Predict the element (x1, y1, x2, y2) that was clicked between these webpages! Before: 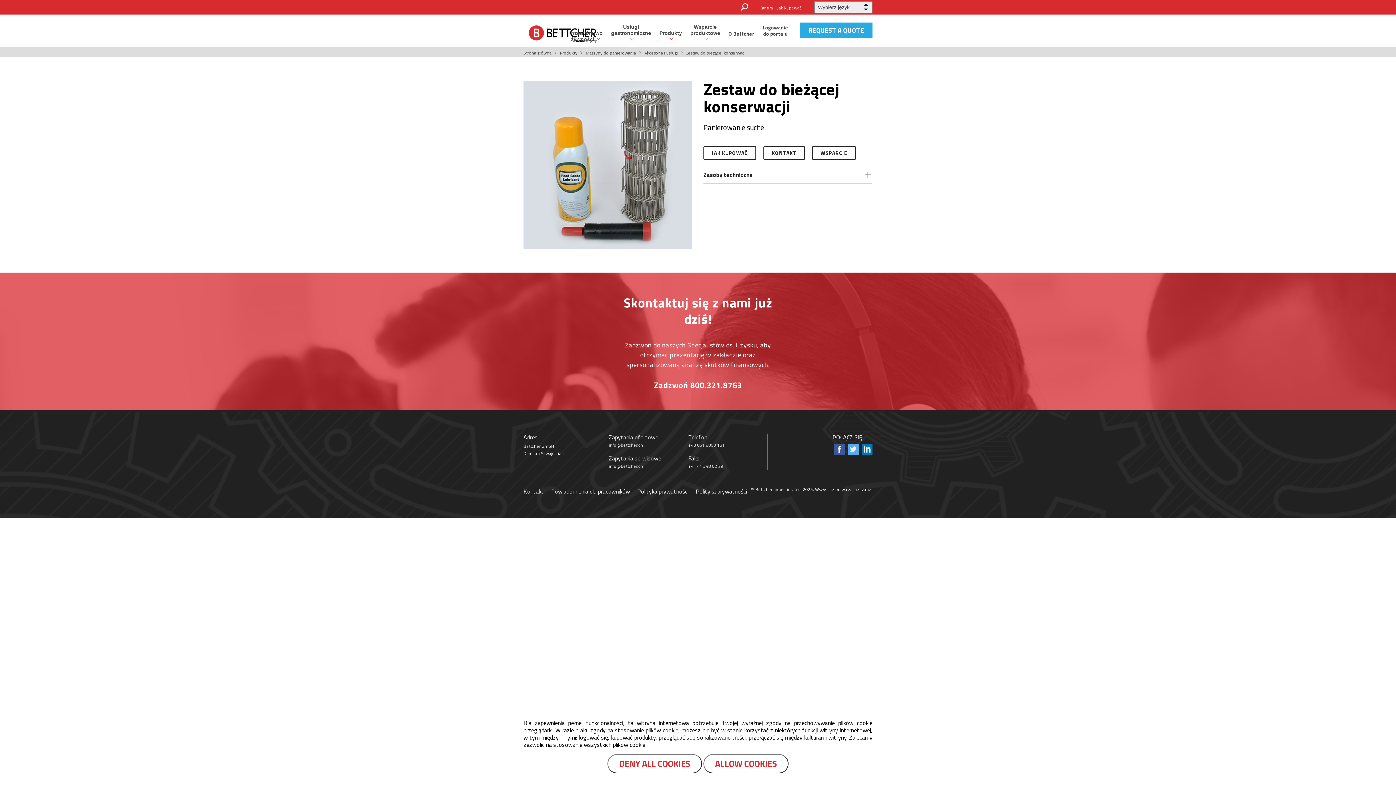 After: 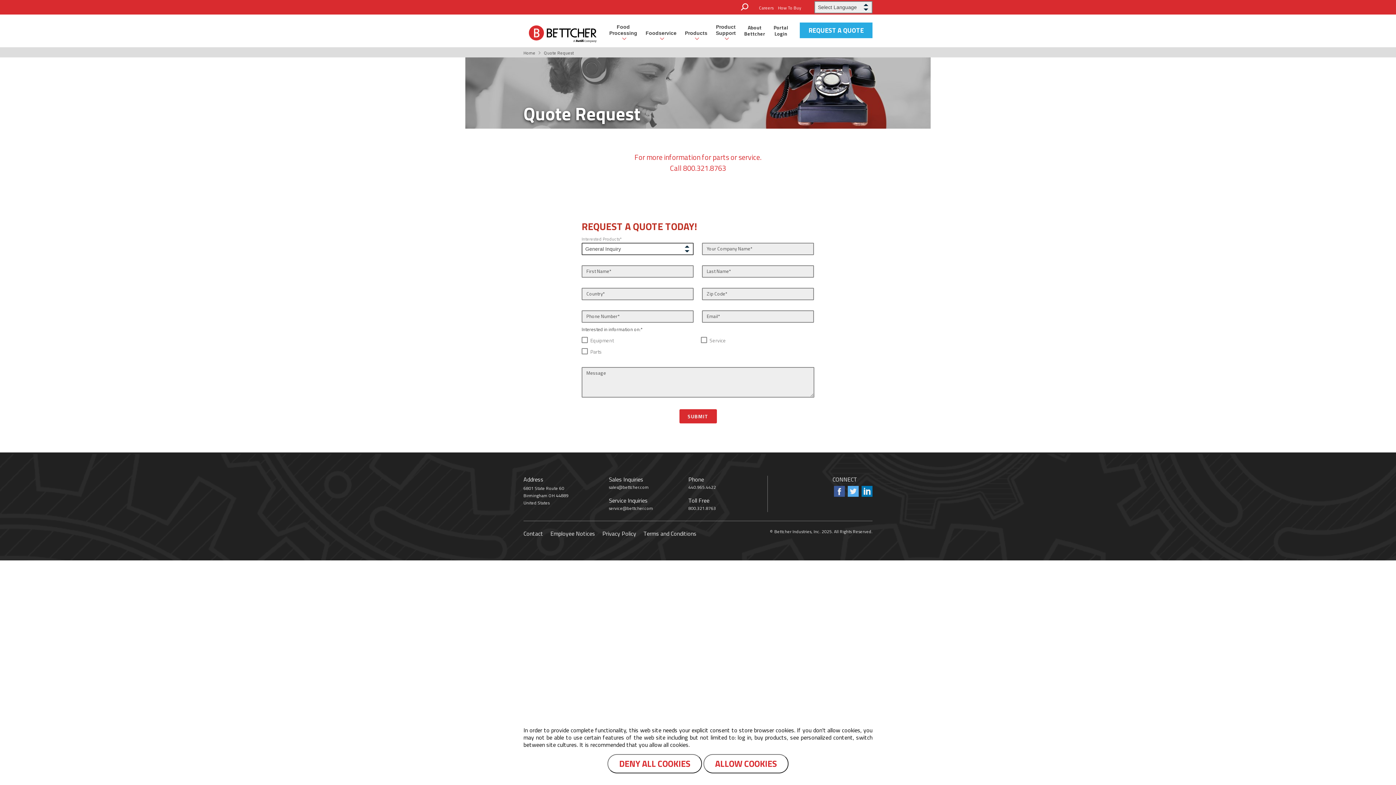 Action: label: REQUEST A QUOTE bbox: (800, 22, 872, 38)